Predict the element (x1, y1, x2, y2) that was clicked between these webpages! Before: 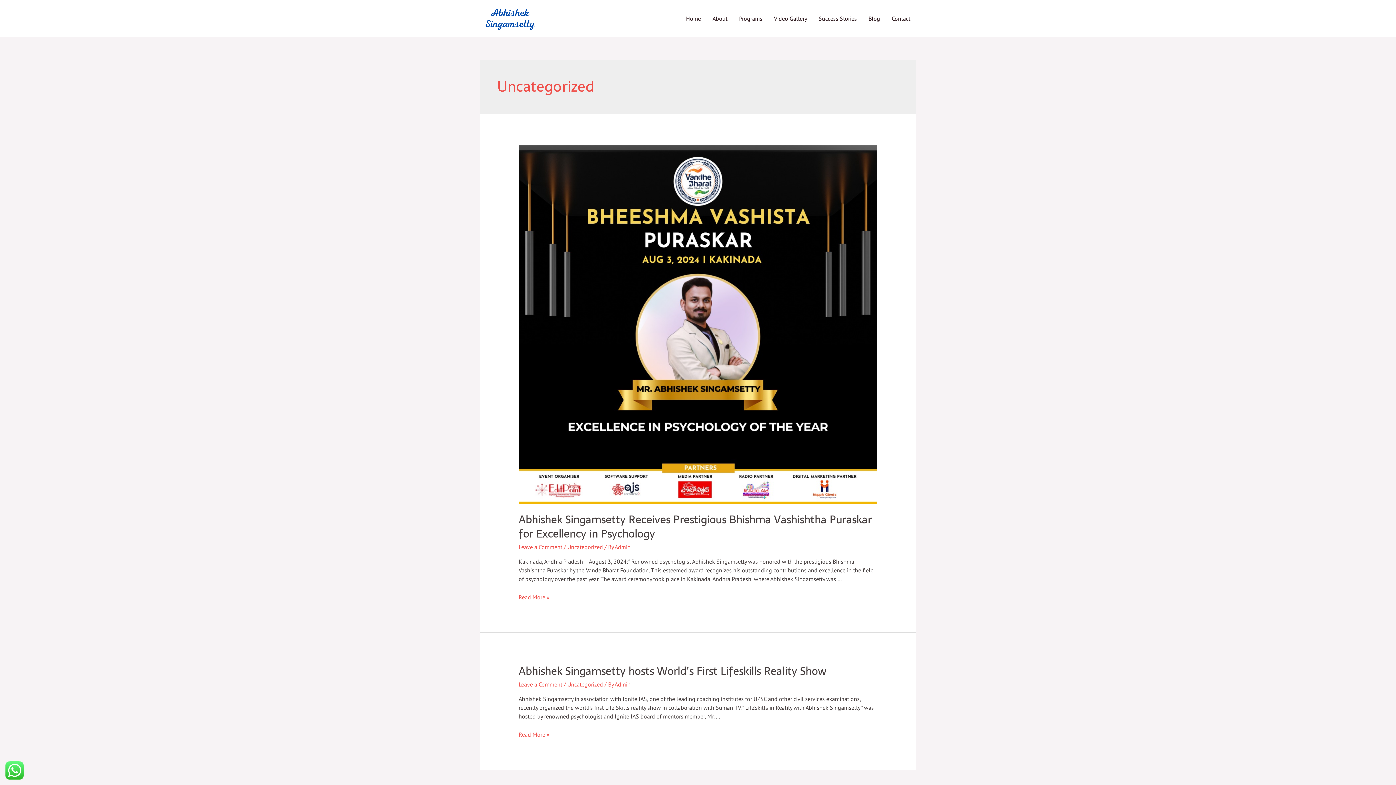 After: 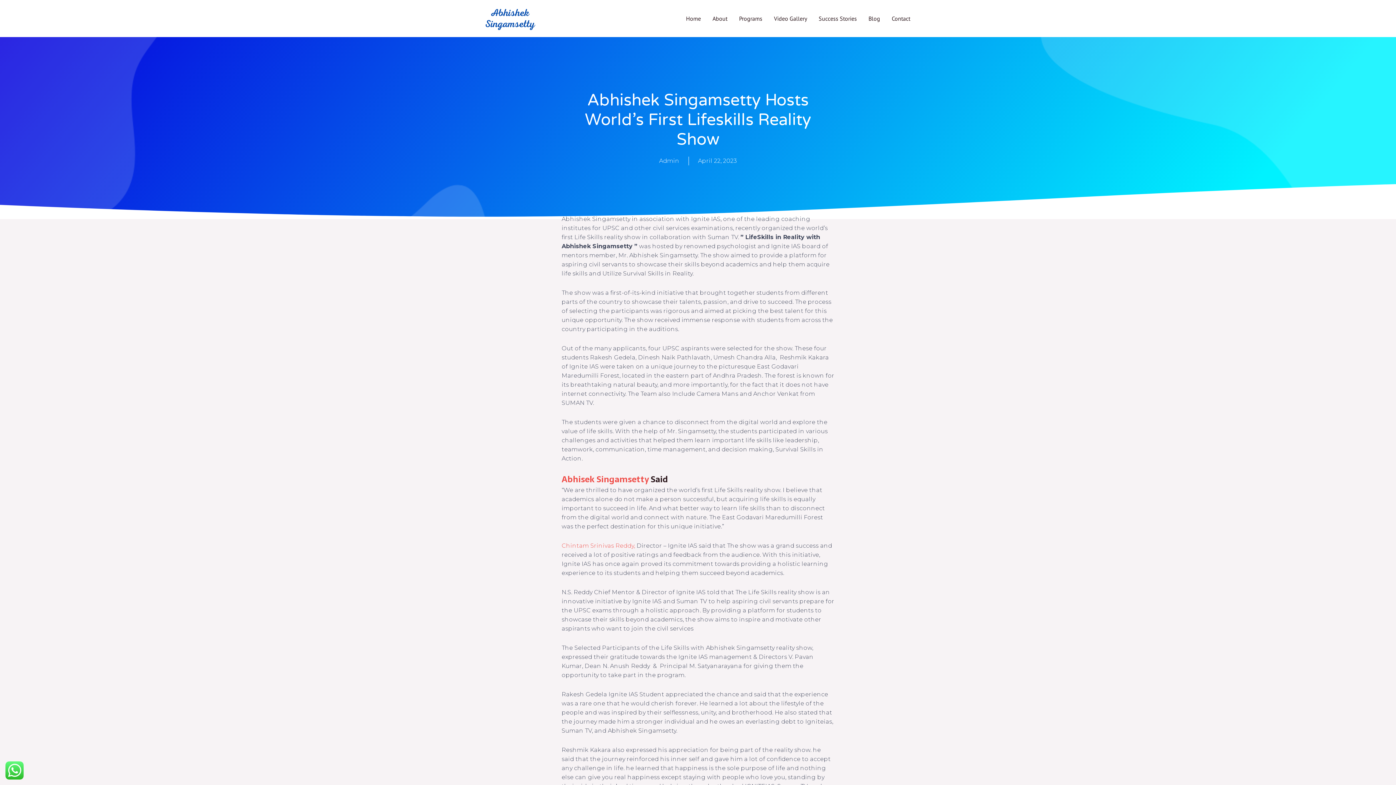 Action: bbox: (518, 662, 826, 680) label: Abhishek Singamsetty hosts World’s First Lifeskills Reality Show